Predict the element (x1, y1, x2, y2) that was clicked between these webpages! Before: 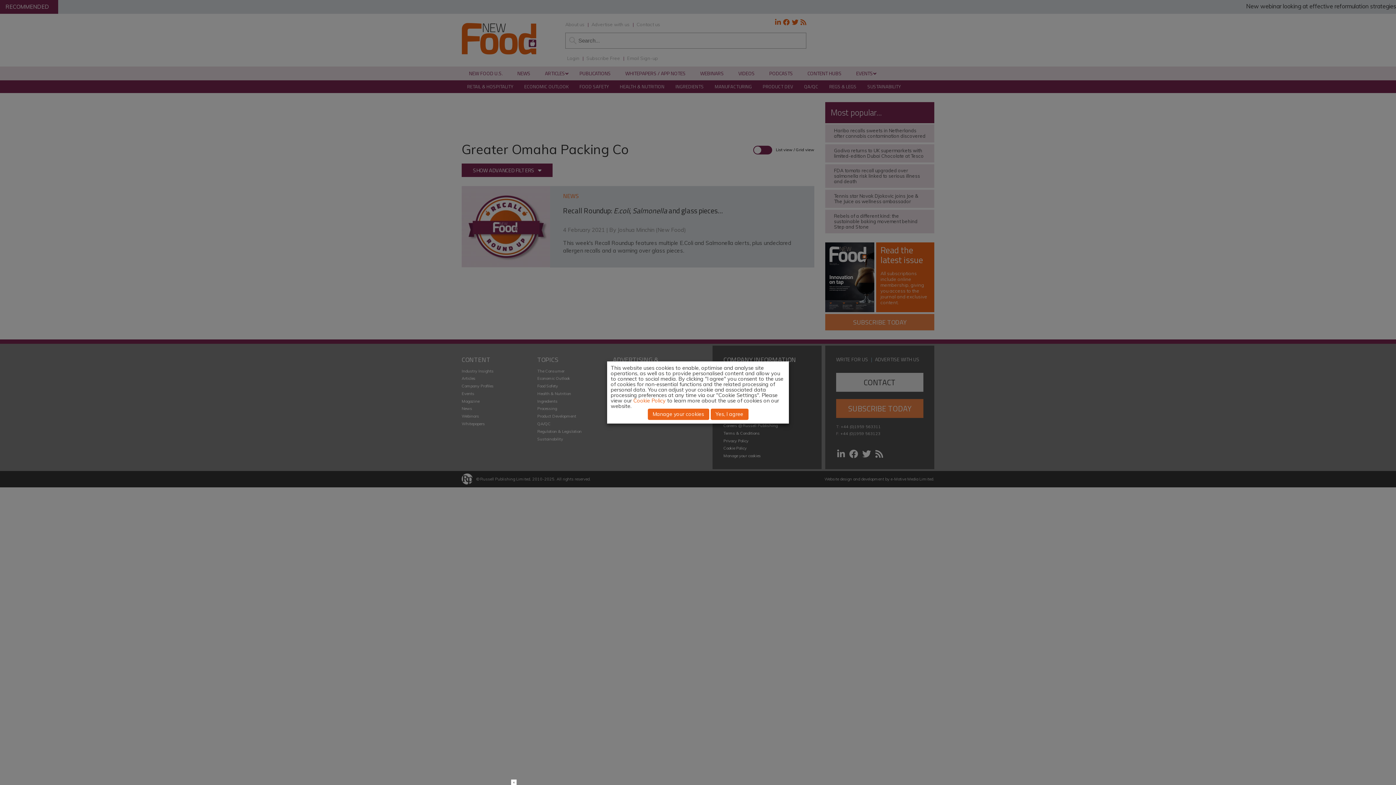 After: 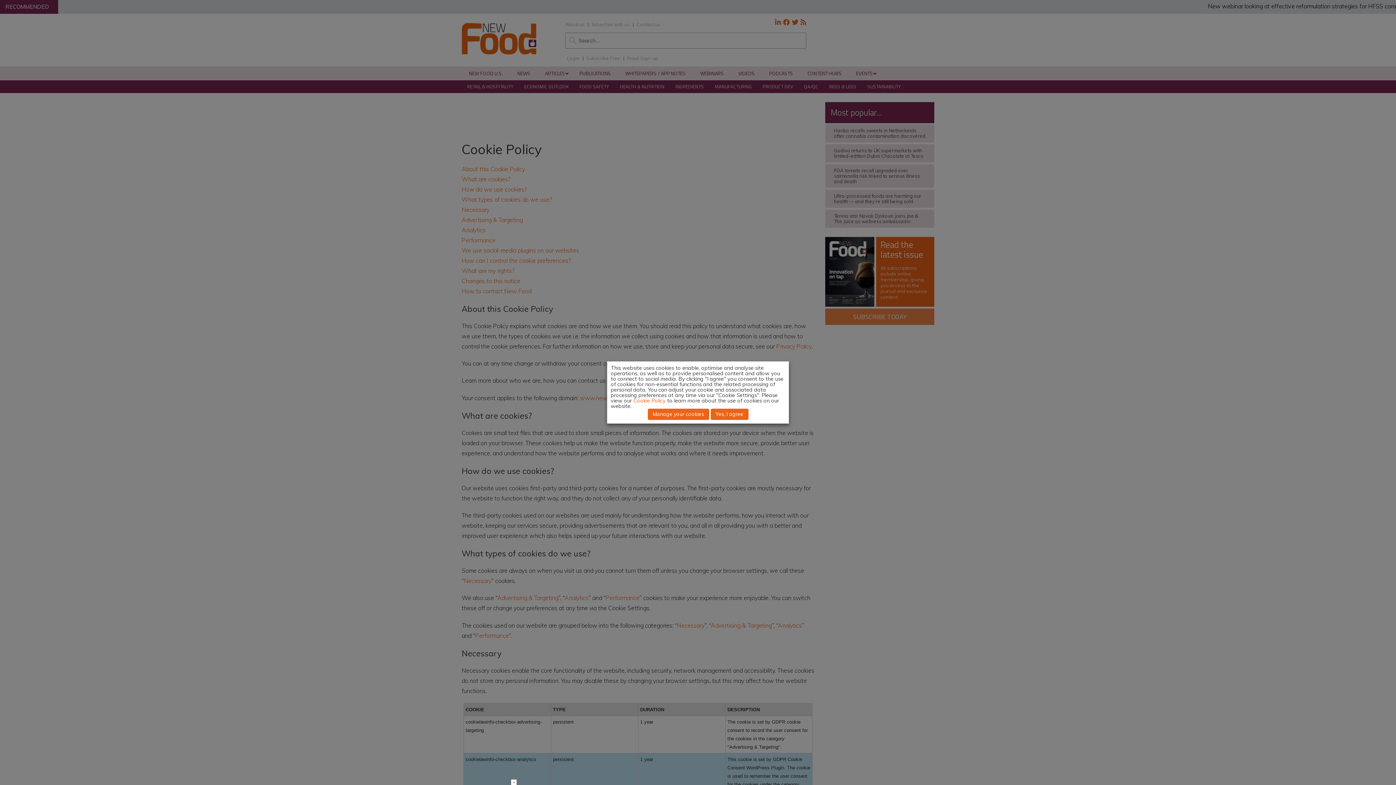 Action: label: Cookie Policy bbox: (633, 397, 665, 404)